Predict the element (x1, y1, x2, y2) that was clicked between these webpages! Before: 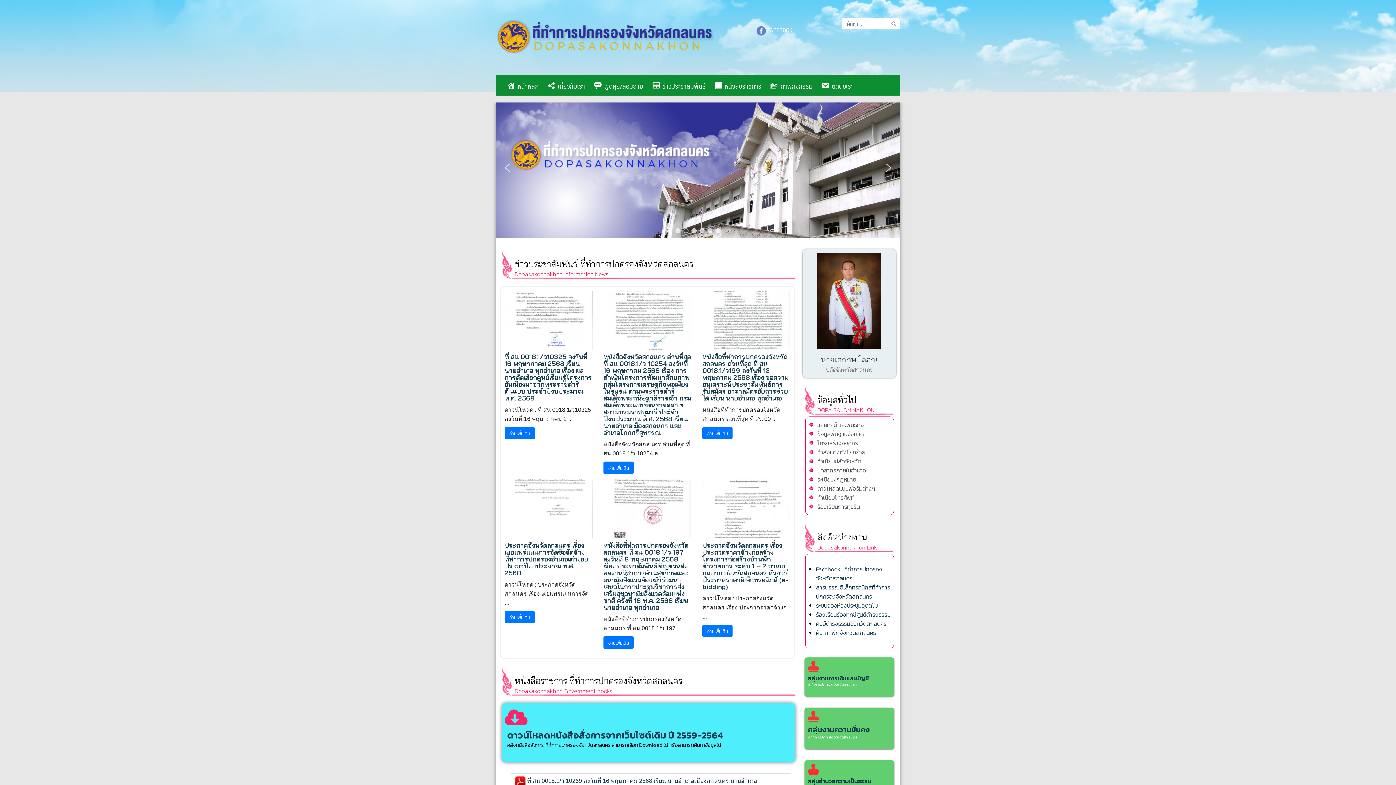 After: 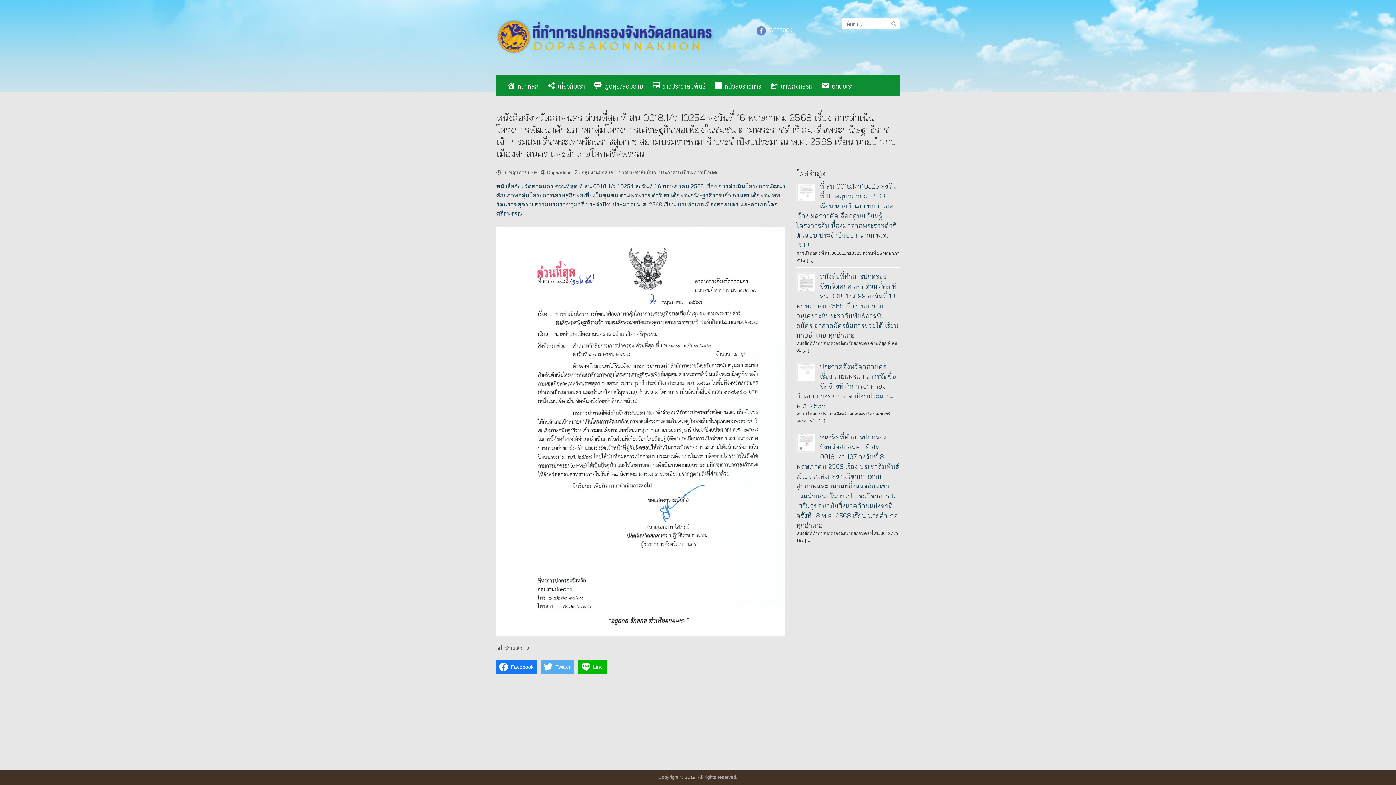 Action: label: หนังสือจังหวัดสกลนคร ด่วนที่สุด ที่ สน 0018.1/ว 10254 ลงวันที่ 16 พฤษภาคม 2568 เรื่อง การดำเนินโครงการพัฒนาศักยภาพกลุ่มโครงการเศรษฐกิจพอเพียงในชุมชน ตามพระราชดำริ สมเด็จพระกนิษฐาธิราชเจ้า กรมสมเด็จพระเทพรัตนราชสุดา ฯ สยามบรมราชกุมารี ประจำปีงบประมาณ พ.ศ. 2568 เรียน นายอำเภอเมืองสกลนคร และอำเภอโคกศรีสุพรรณ bbox: (603, 352, 691, 437)